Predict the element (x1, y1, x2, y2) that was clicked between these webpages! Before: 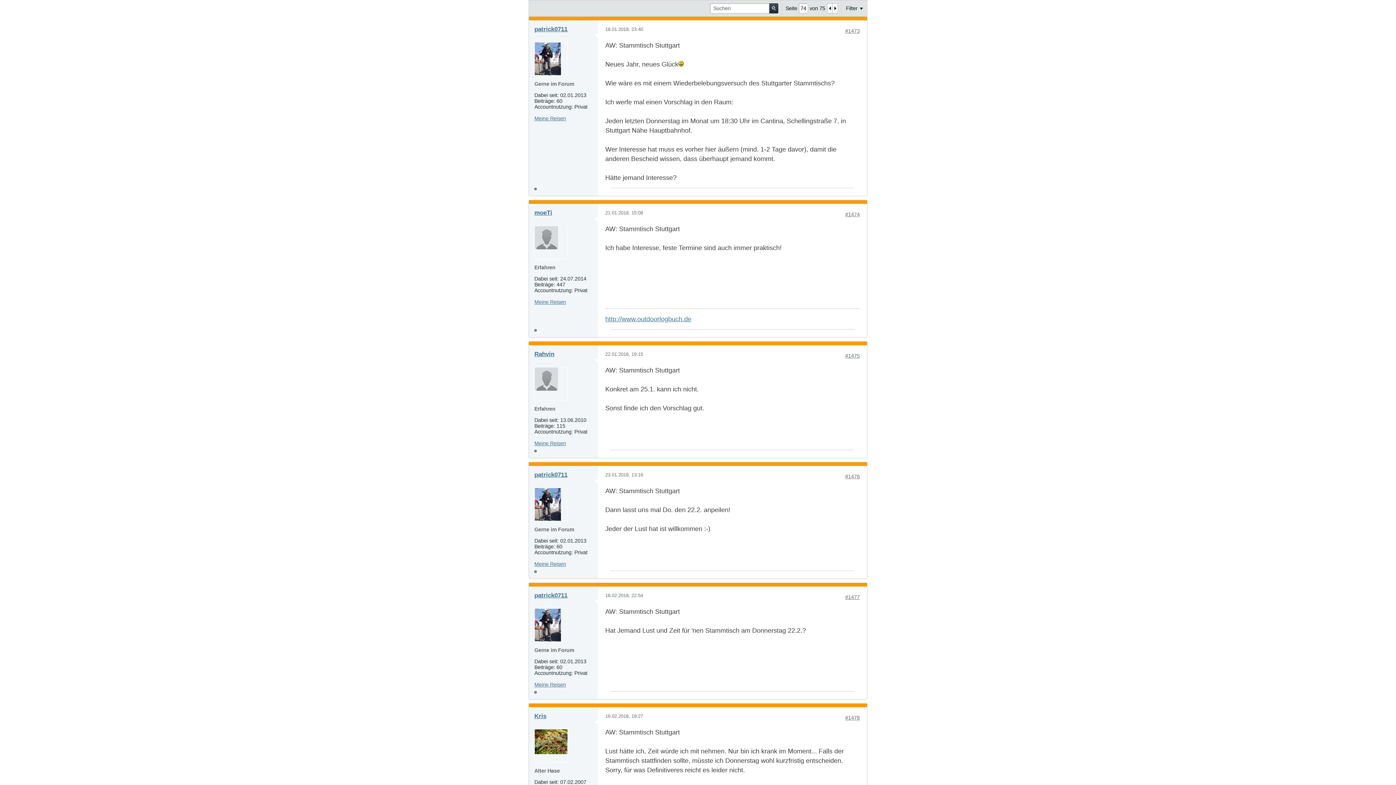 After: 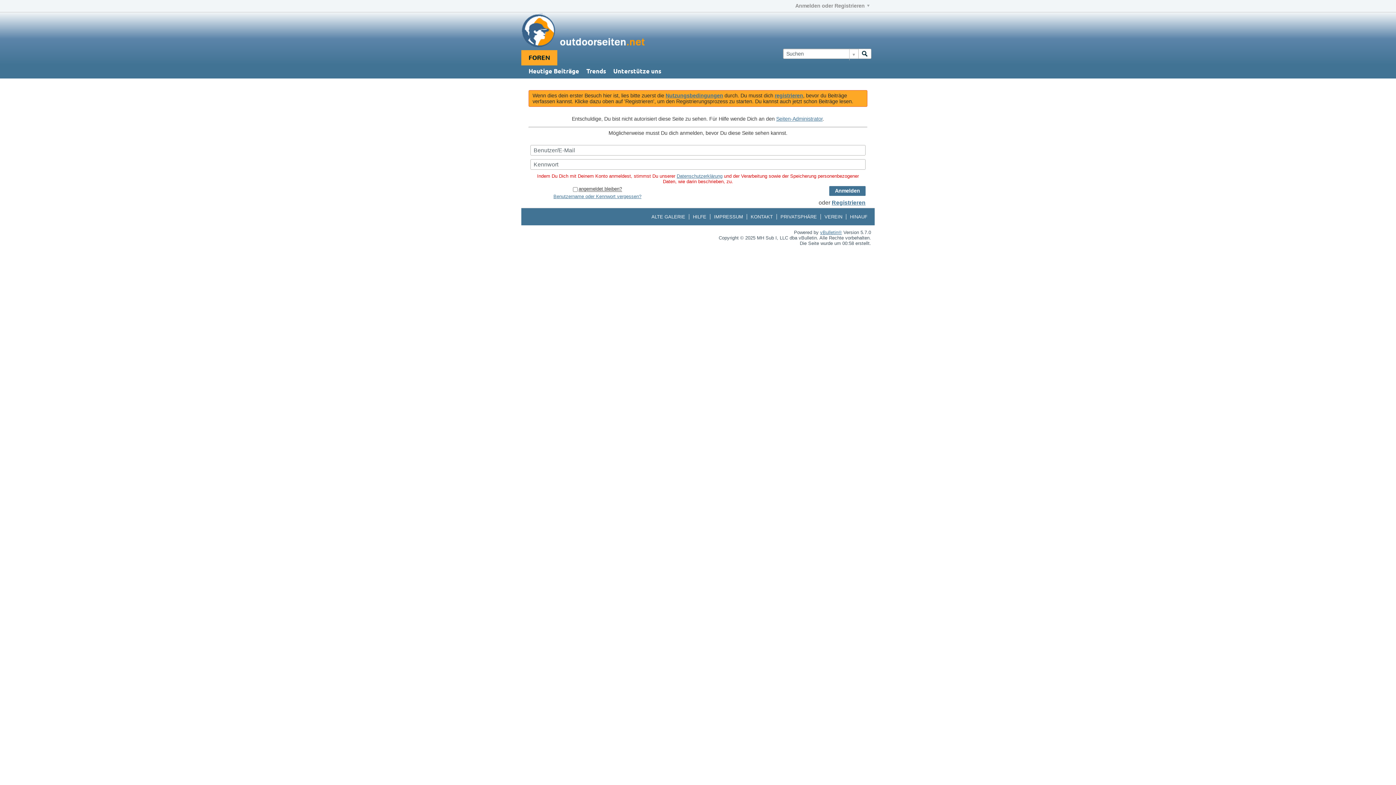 Action: bbox: (534, 487, 568, 521)